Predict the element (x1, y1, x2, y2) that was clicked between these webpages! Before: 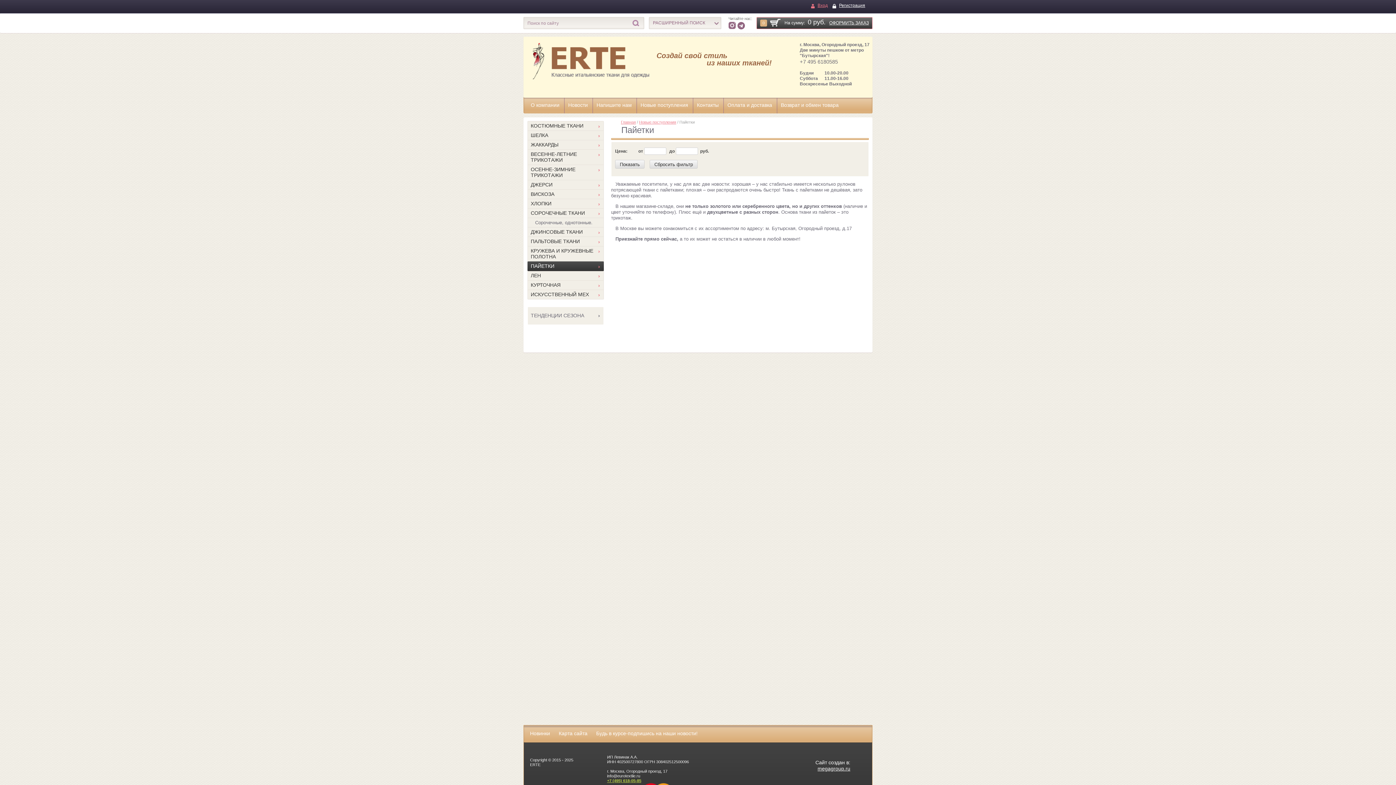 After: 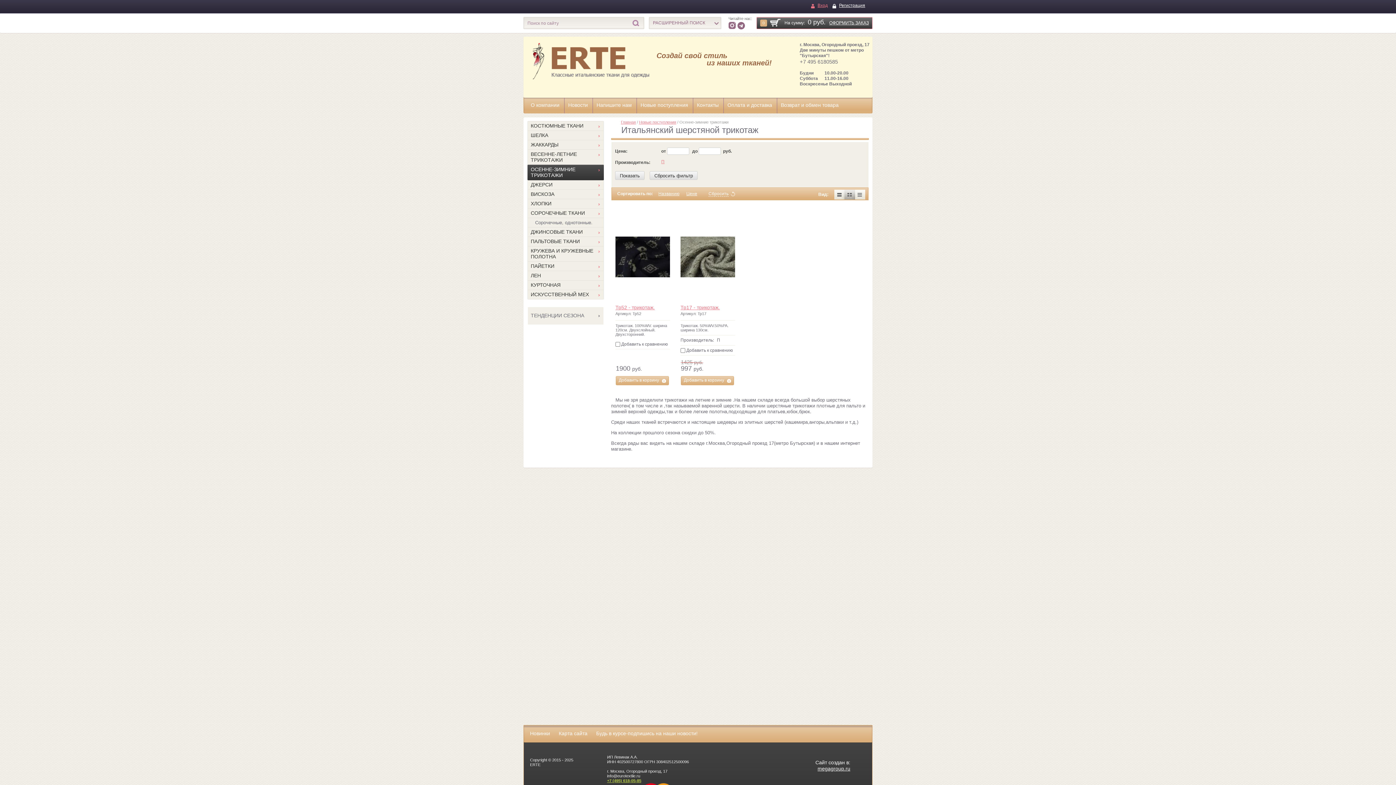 Action: label: ОСЕННЕ-ЗИМНИЕ ТРИКОТАЖИ bbox: (527, 164, 604, 180)